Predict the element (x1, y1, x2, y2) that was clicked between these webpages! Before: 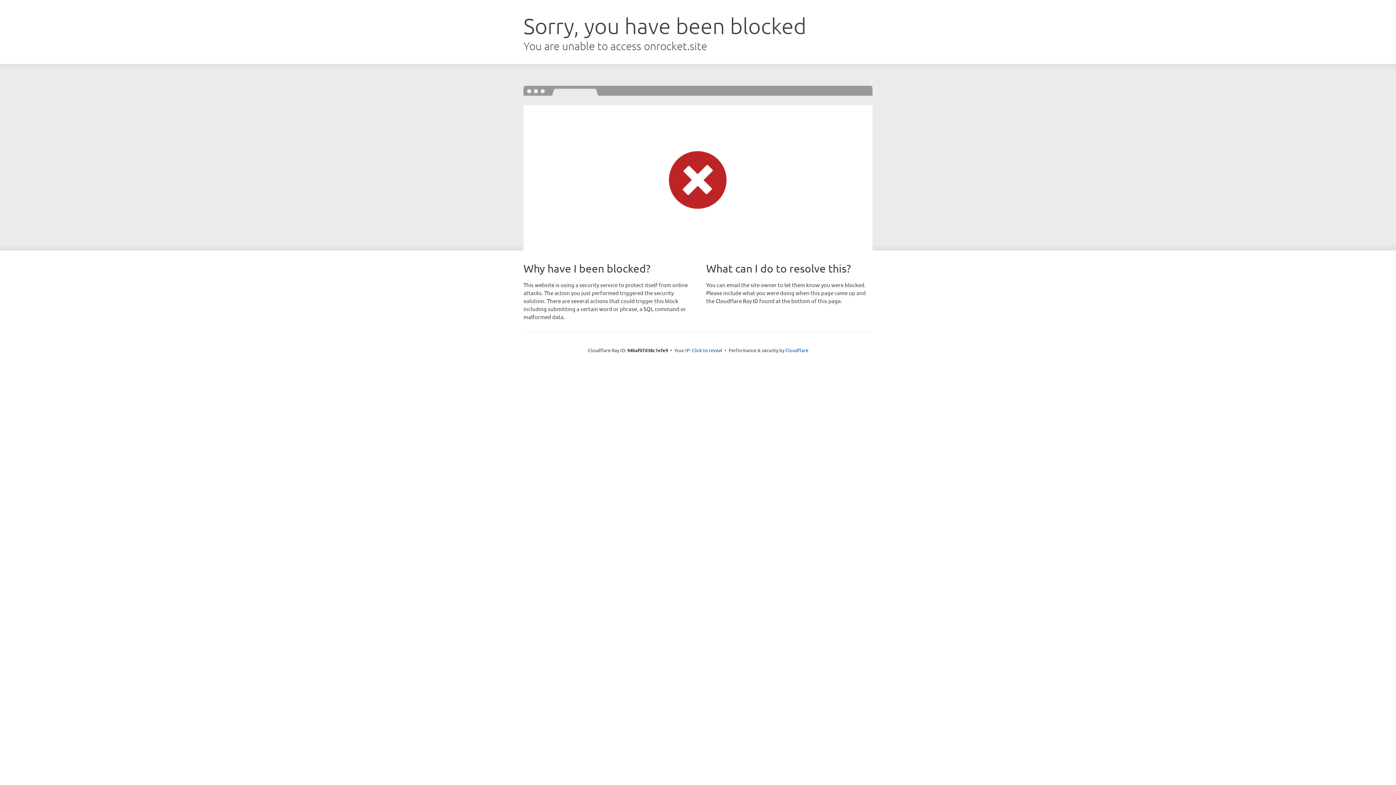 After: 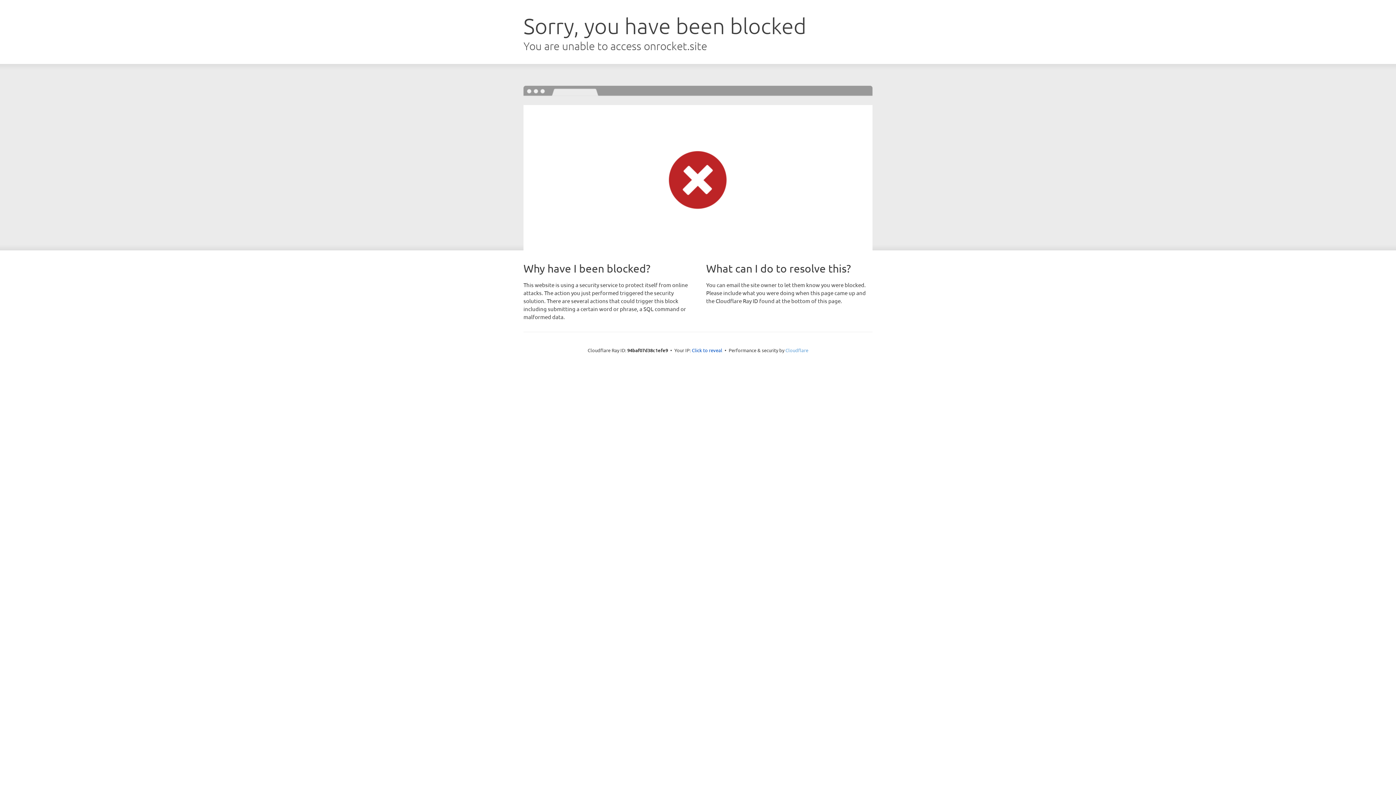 Action: label: Cloudflare bbox: (785, 347, 808, 353)